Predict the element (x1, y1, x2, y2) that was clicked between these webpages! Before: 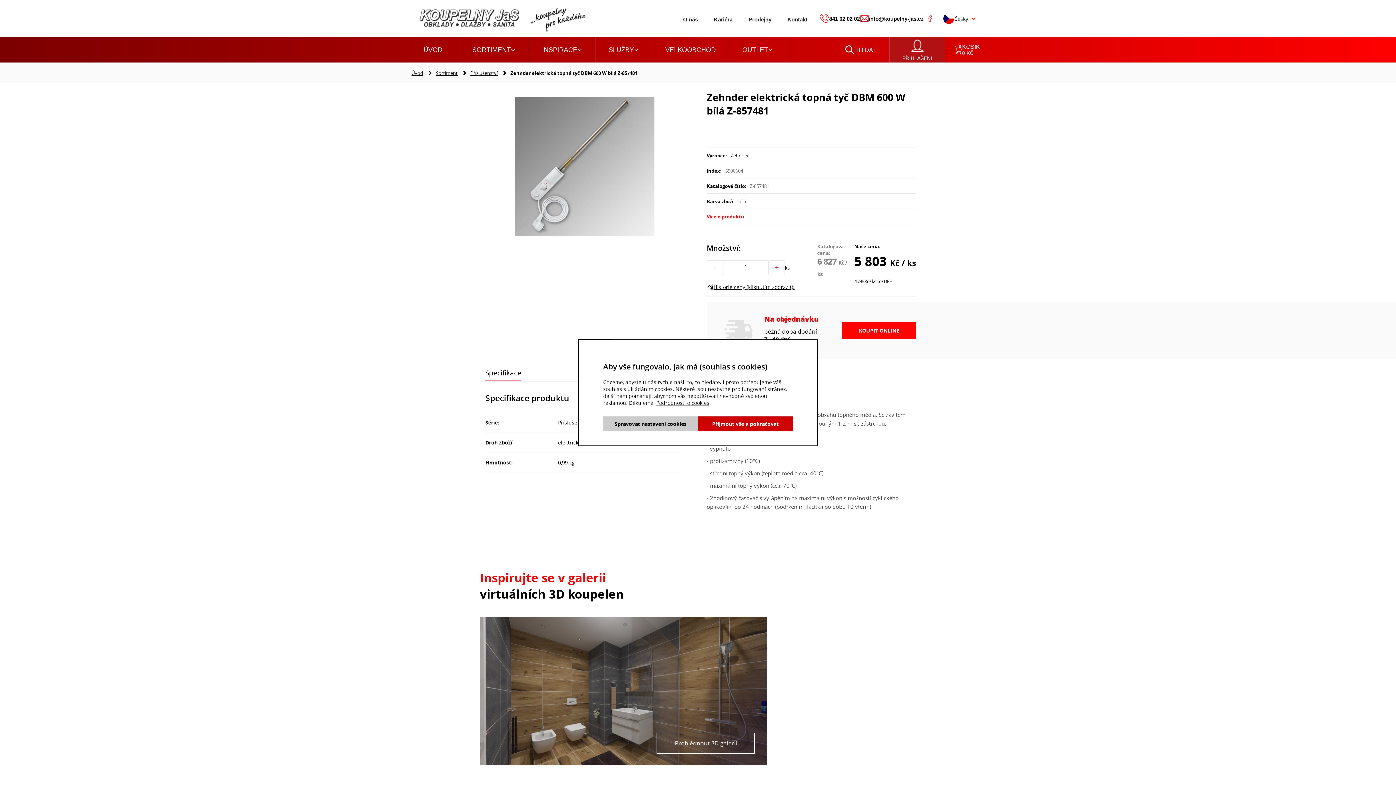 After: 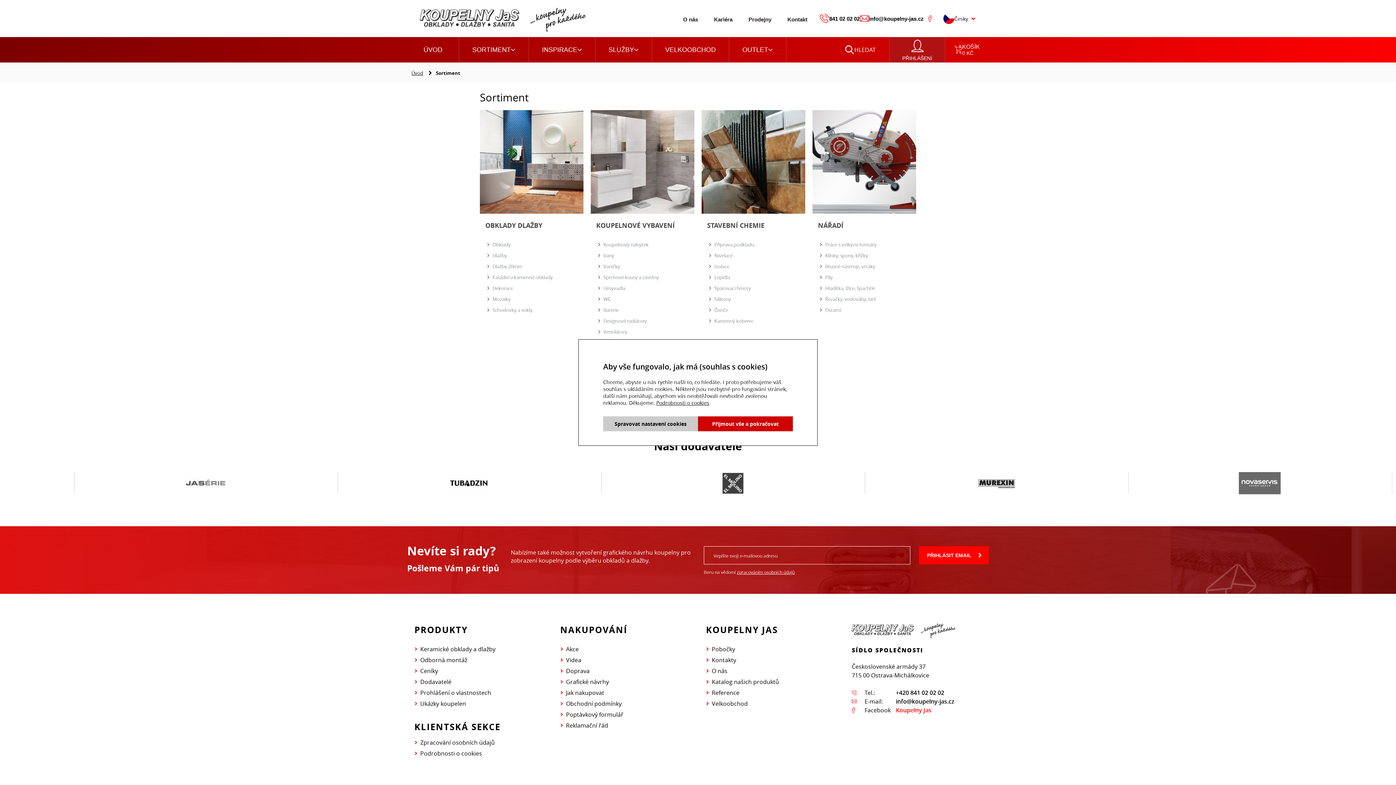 Action: bbox: (459, 37, 529, 62) label: SORTIMENT